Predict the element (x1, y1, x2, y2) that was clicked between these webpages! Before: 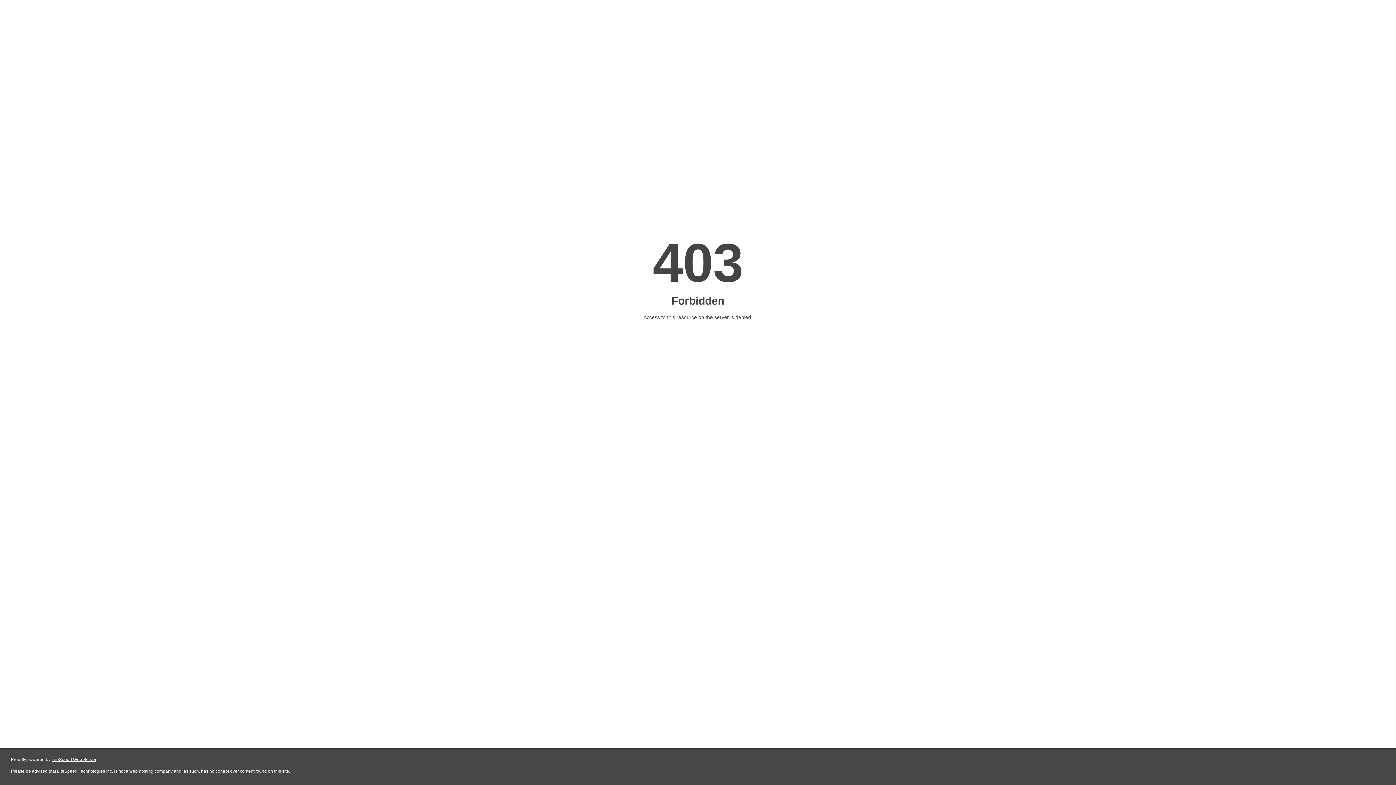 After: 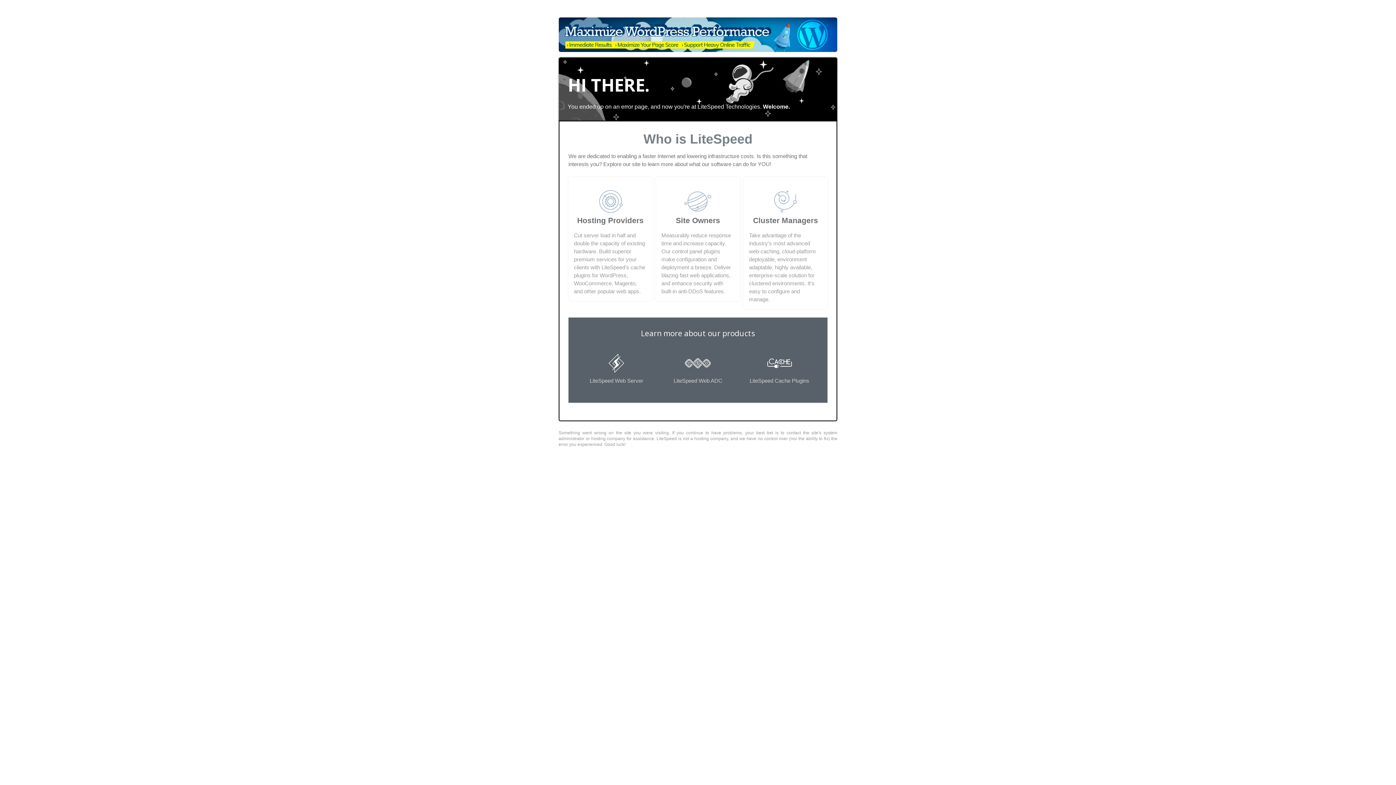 Action: bbox: (51, 757, 96, 762) label: LiteSpeed Web Server